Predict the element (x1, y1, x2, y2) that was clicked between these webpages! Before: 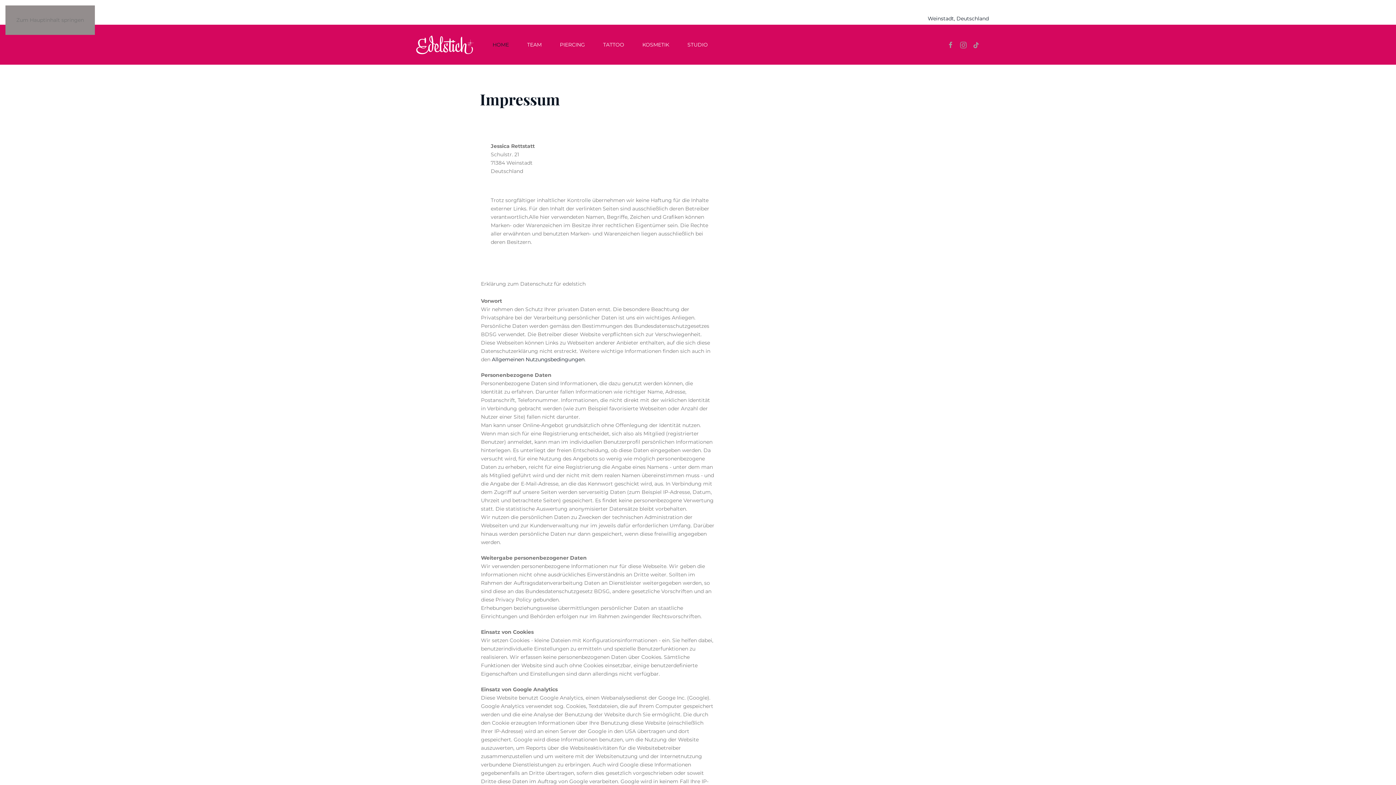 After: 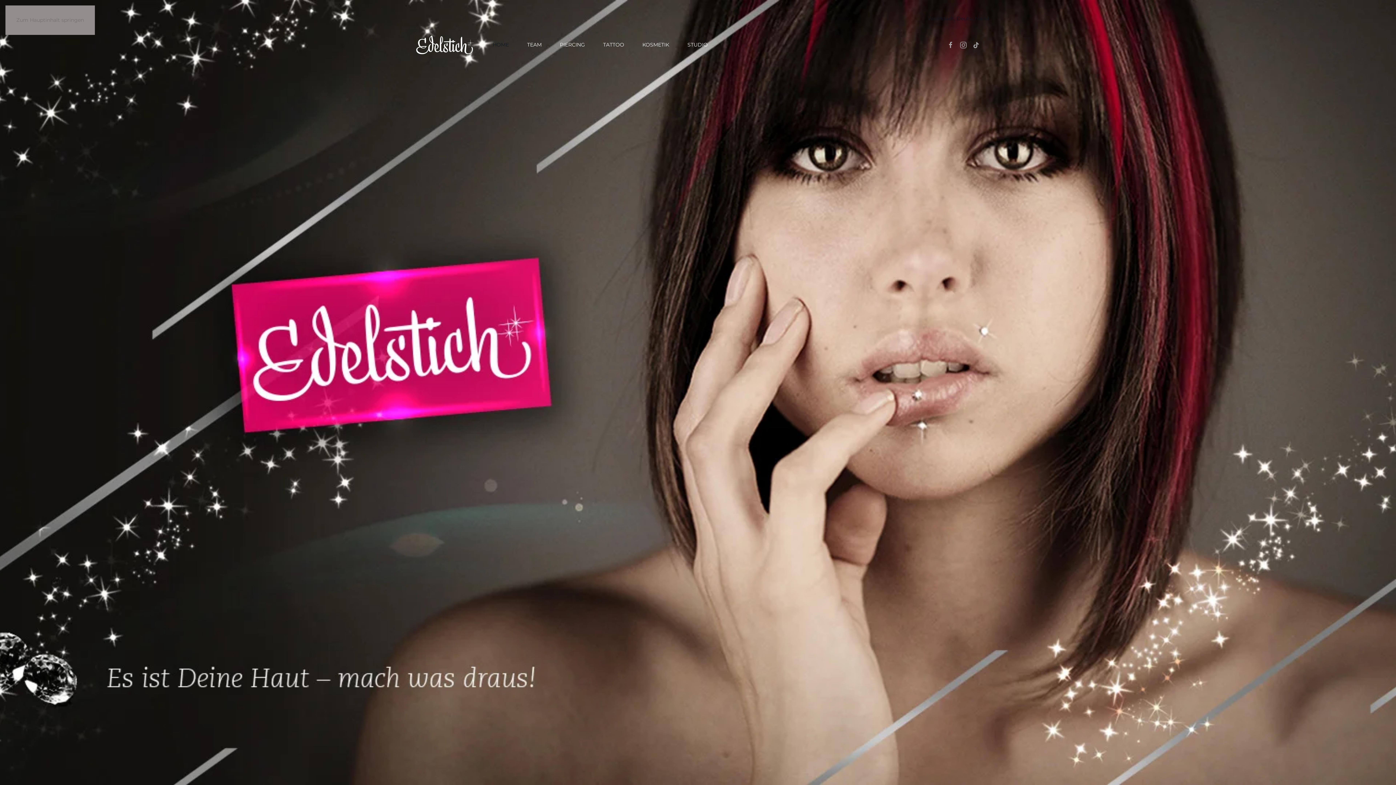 Action: bbox: (407, 30, 483, 59) label: Zurück zur Startseite